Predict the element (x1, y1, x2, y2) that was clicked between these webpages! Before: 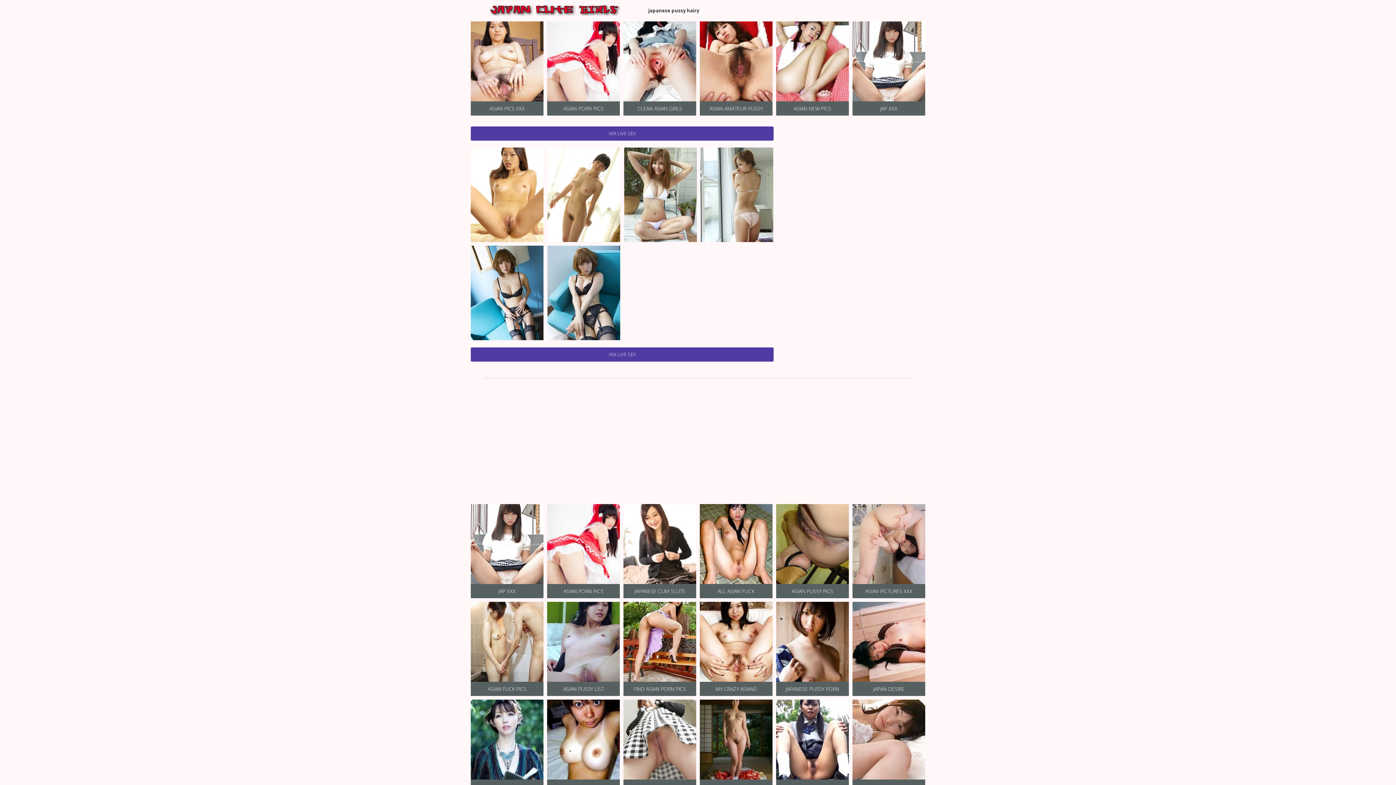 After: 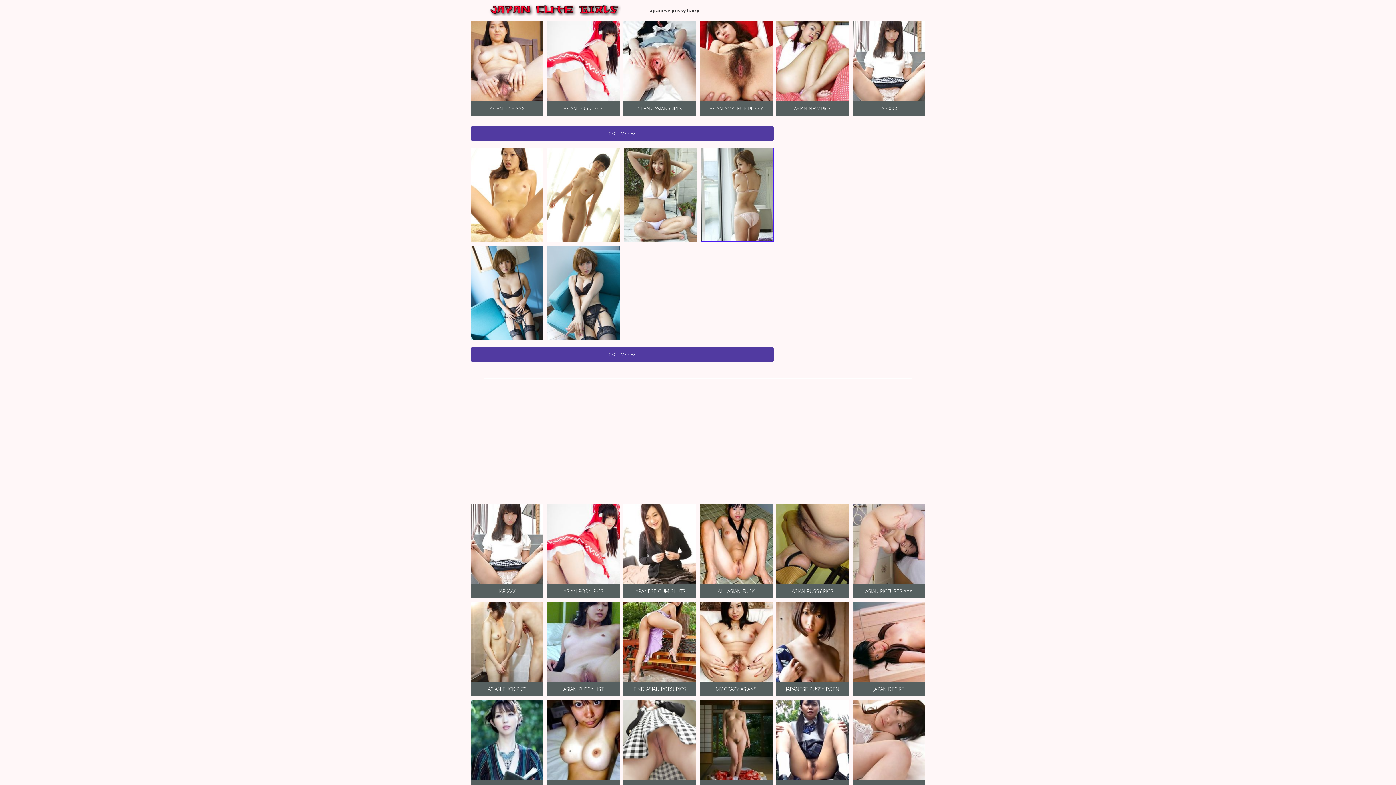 Action: bbox: (700, 147, 773, 242)